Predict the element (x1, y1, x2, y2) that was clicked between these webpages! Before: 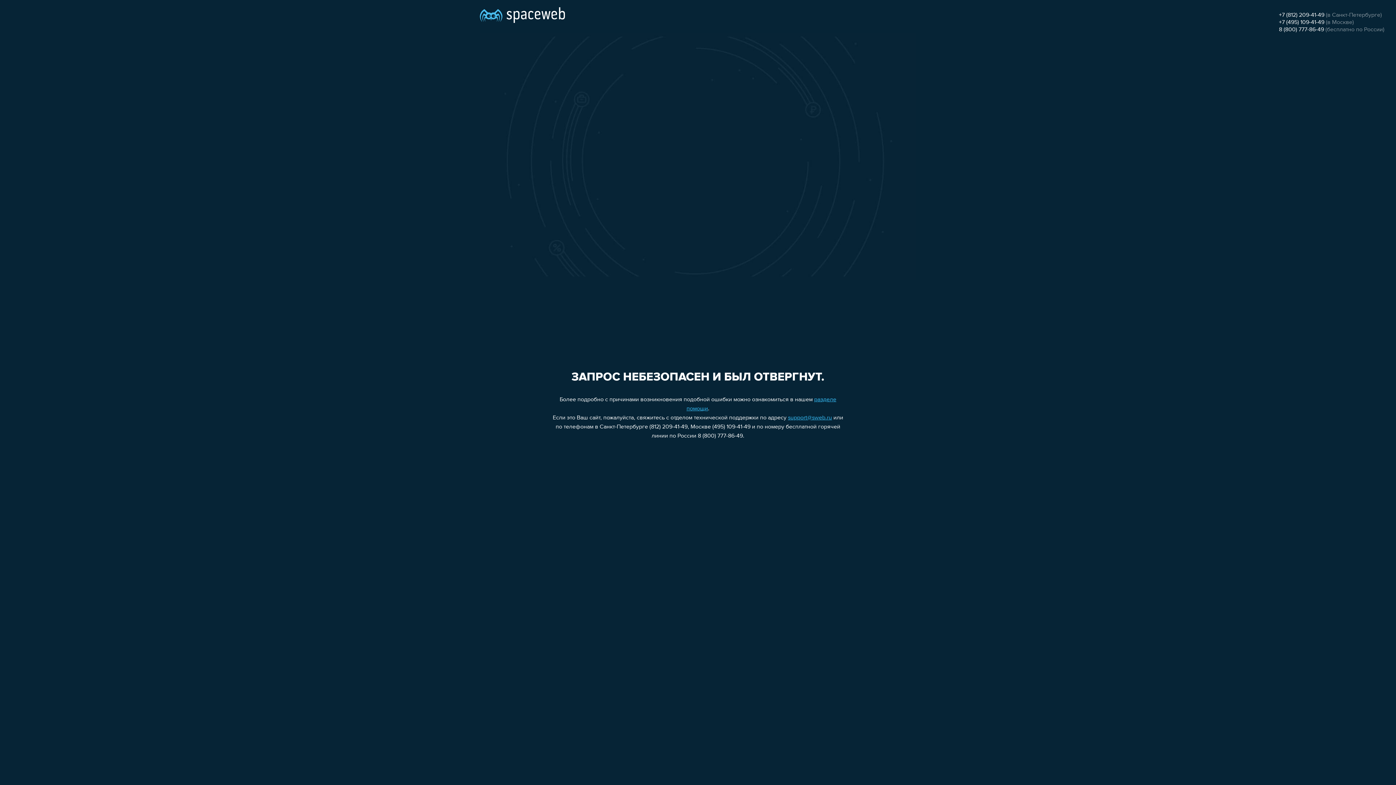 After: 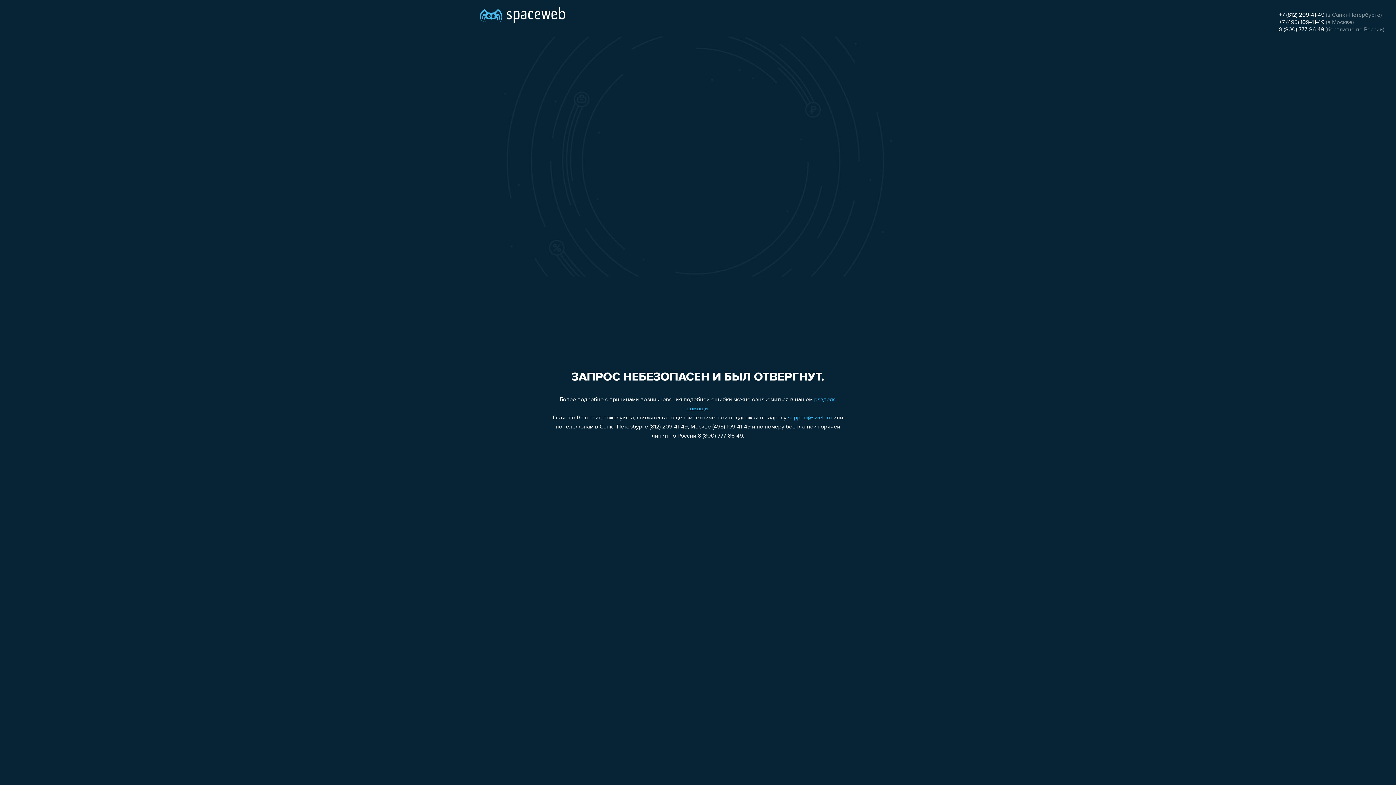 Action: label: +7 (495) 109-41-49 bbox: (1279, 19, 1324, 25)